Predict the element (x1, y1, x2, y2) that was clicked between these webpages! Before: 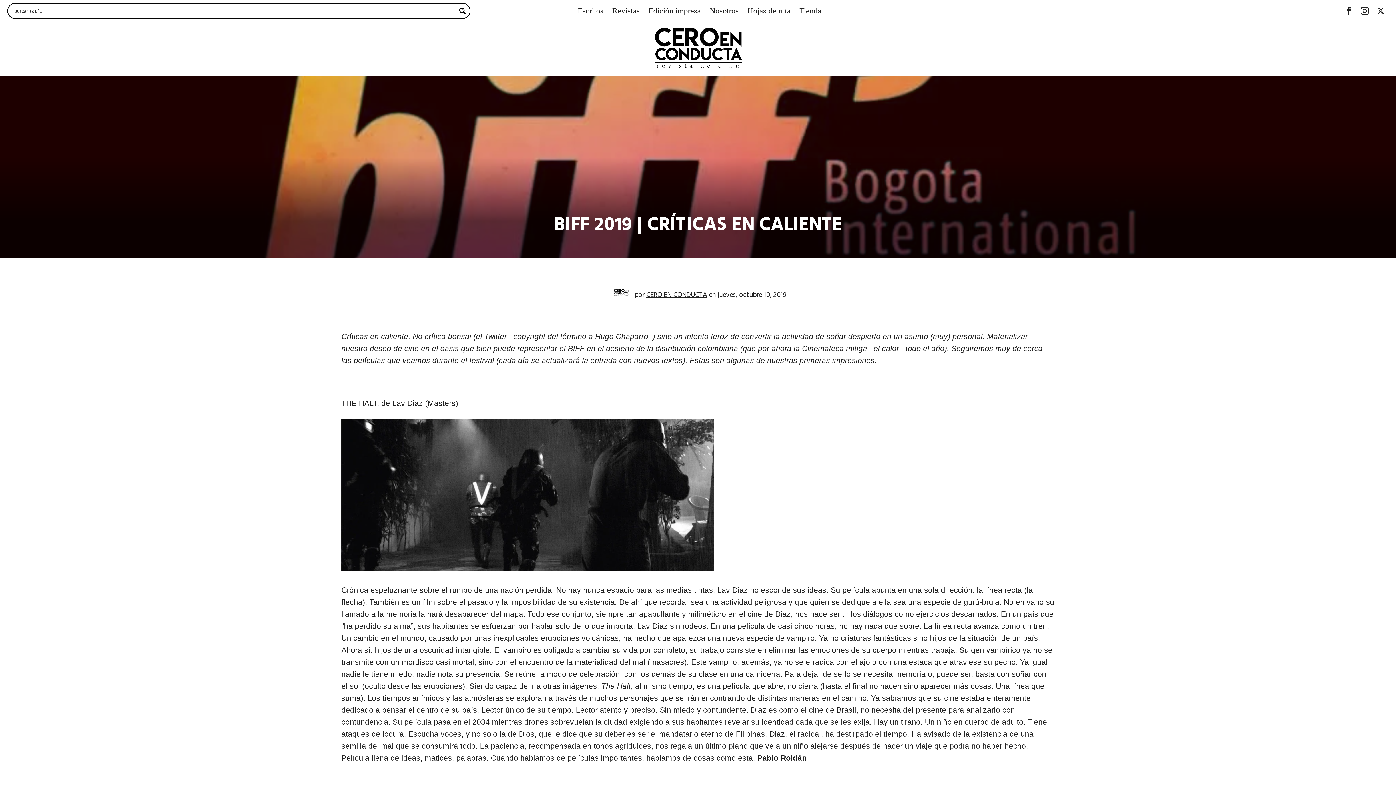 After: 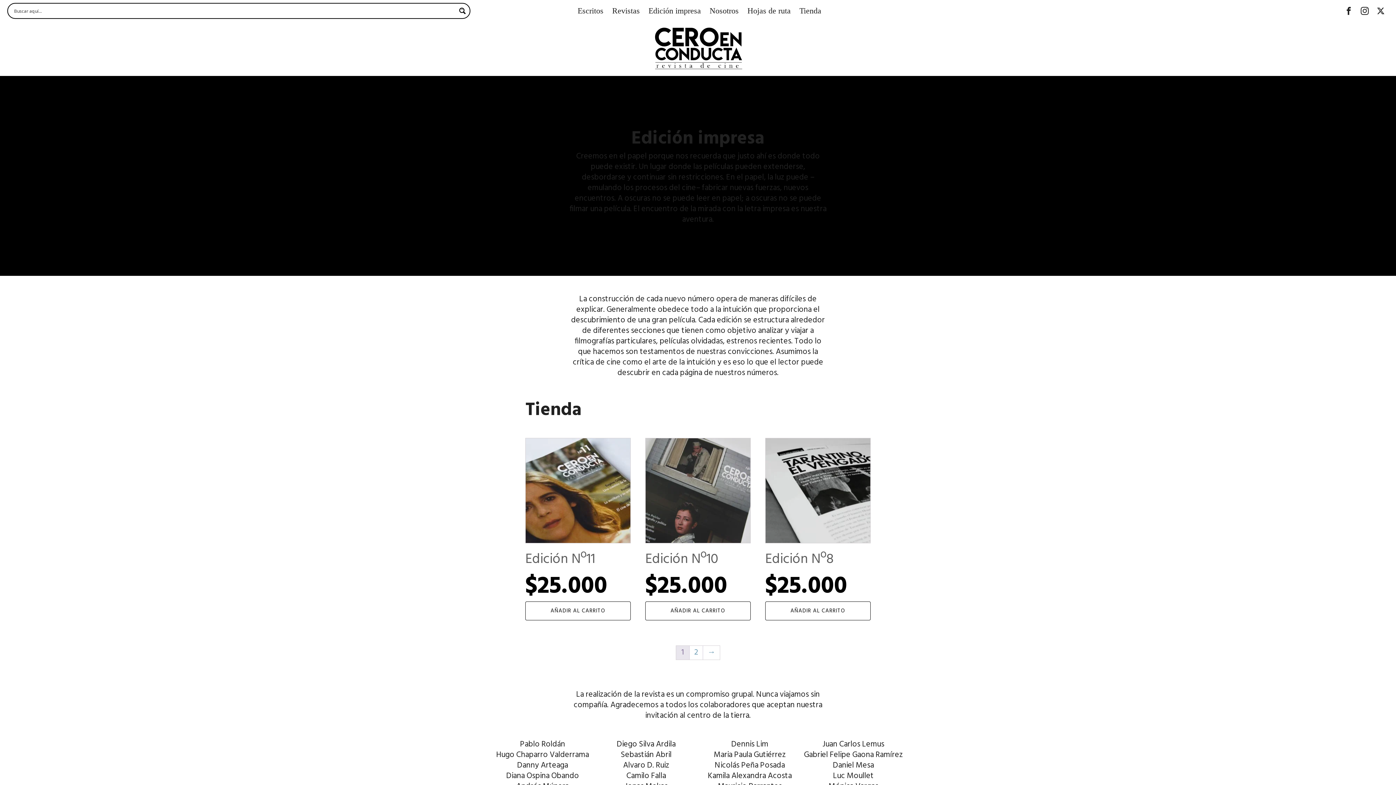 Action: bbox: (644, 0, 705, 21) label: Edición impresa